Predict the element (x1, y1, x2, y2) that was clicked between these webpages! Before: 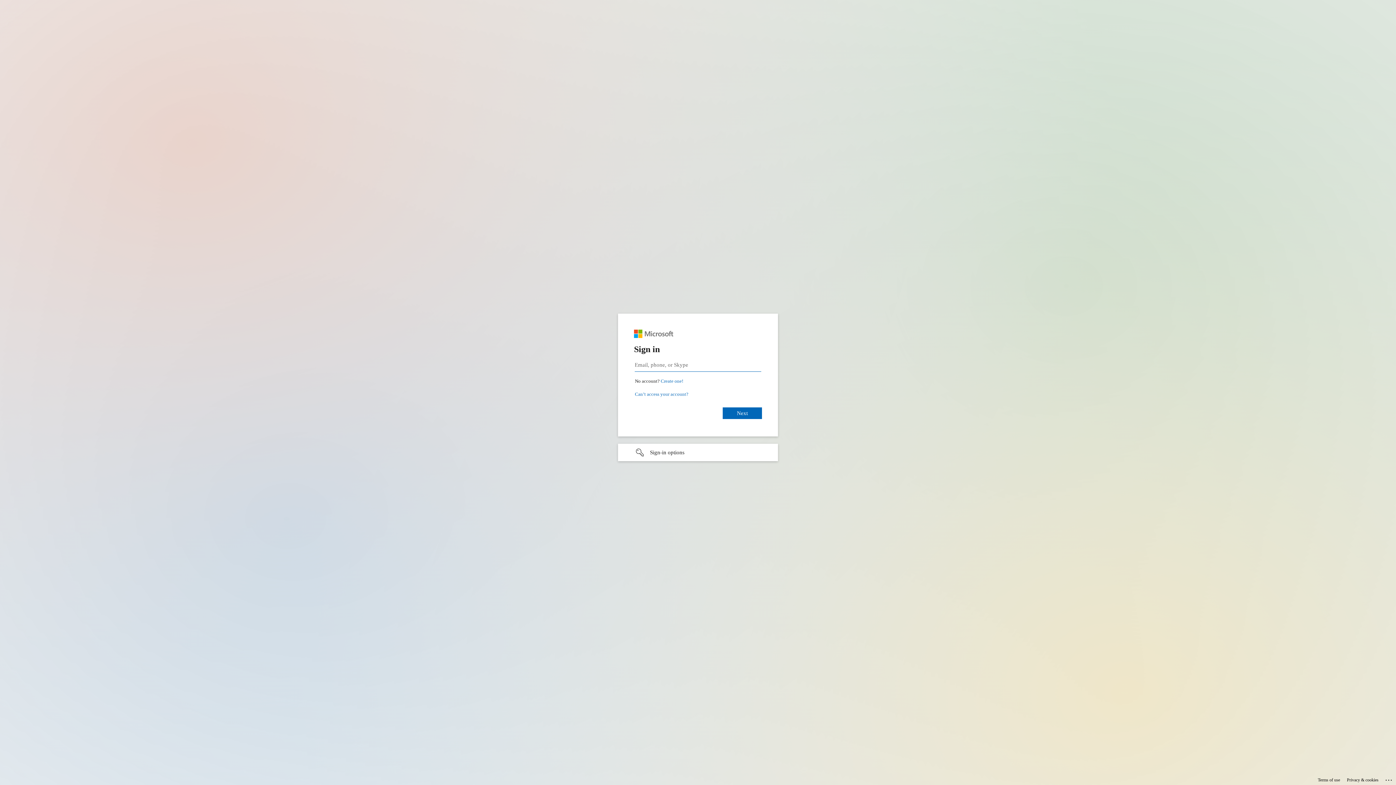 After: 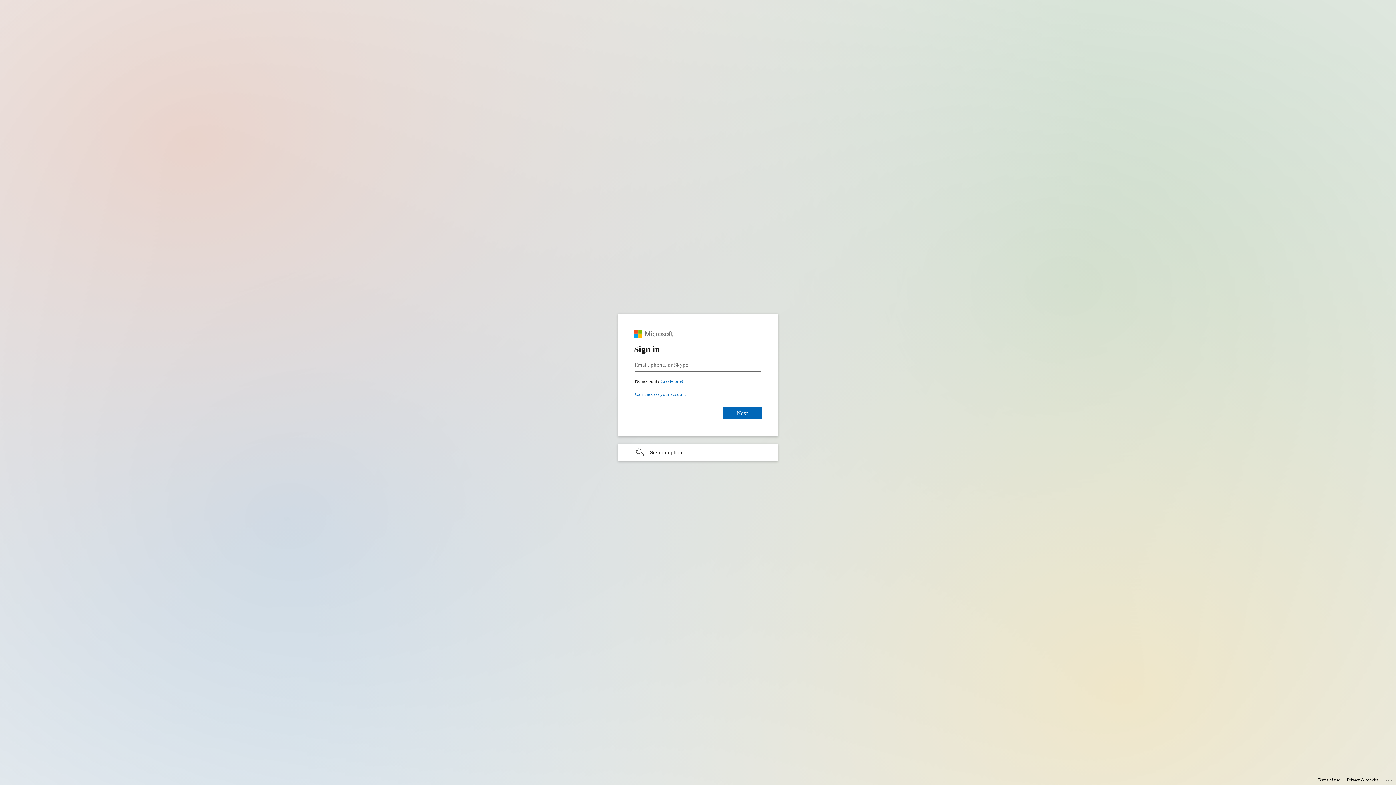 Action: label: Terms of use bbox: (1318, 775, 1340, 785)